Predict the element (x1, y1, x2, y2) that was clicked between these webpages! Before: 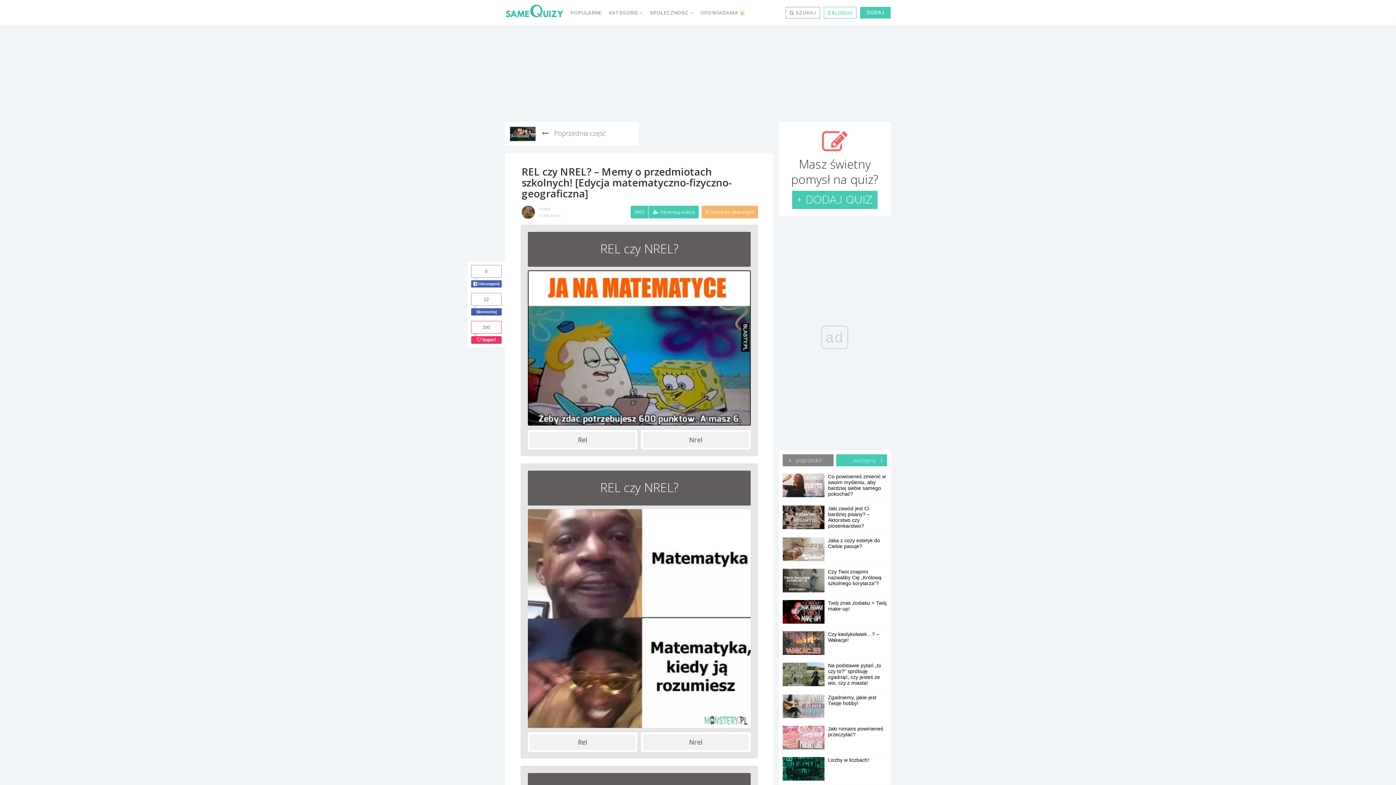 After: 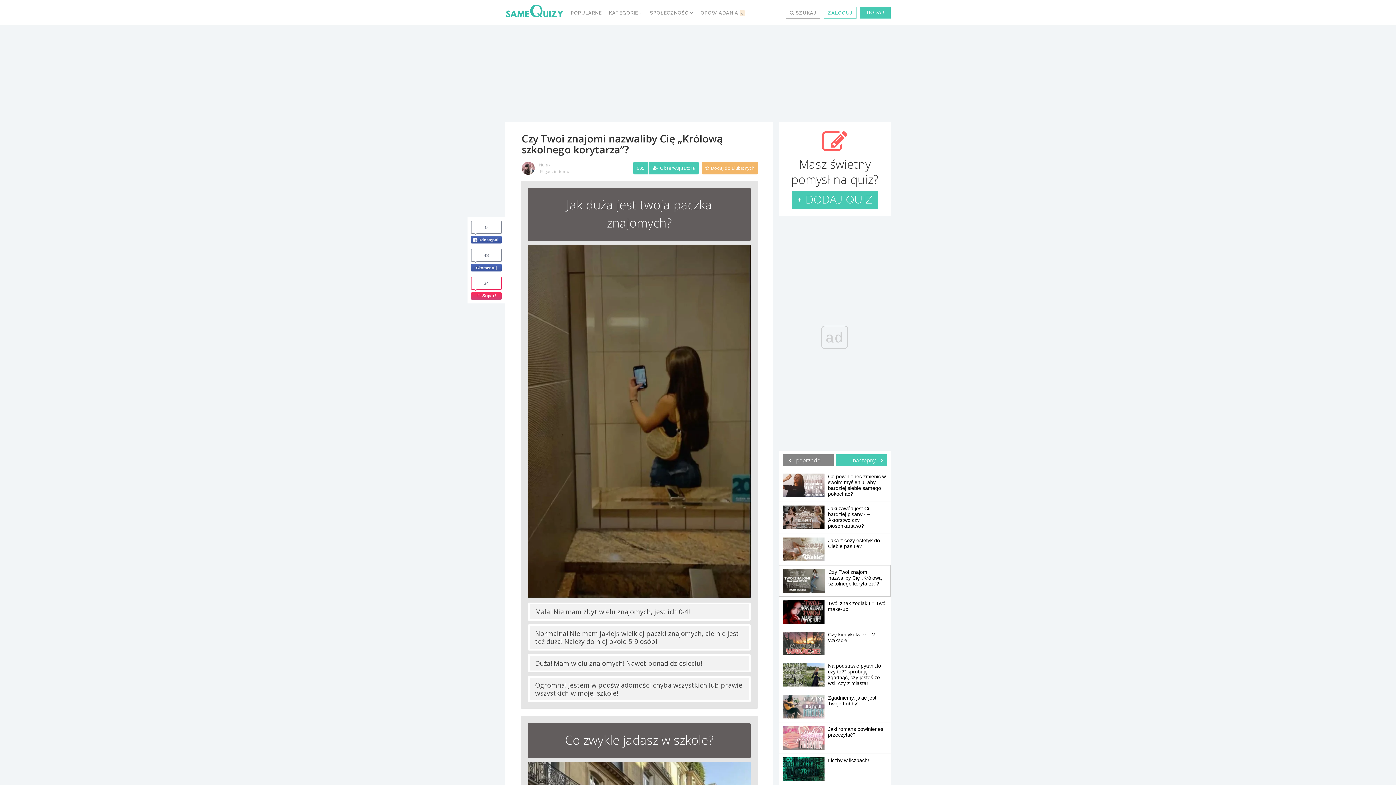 Action: bbox: (782, 569, 887, 586) label: Czy Twoi znajomi nazwaliby Cię „Królową szkolnego korytarza”?